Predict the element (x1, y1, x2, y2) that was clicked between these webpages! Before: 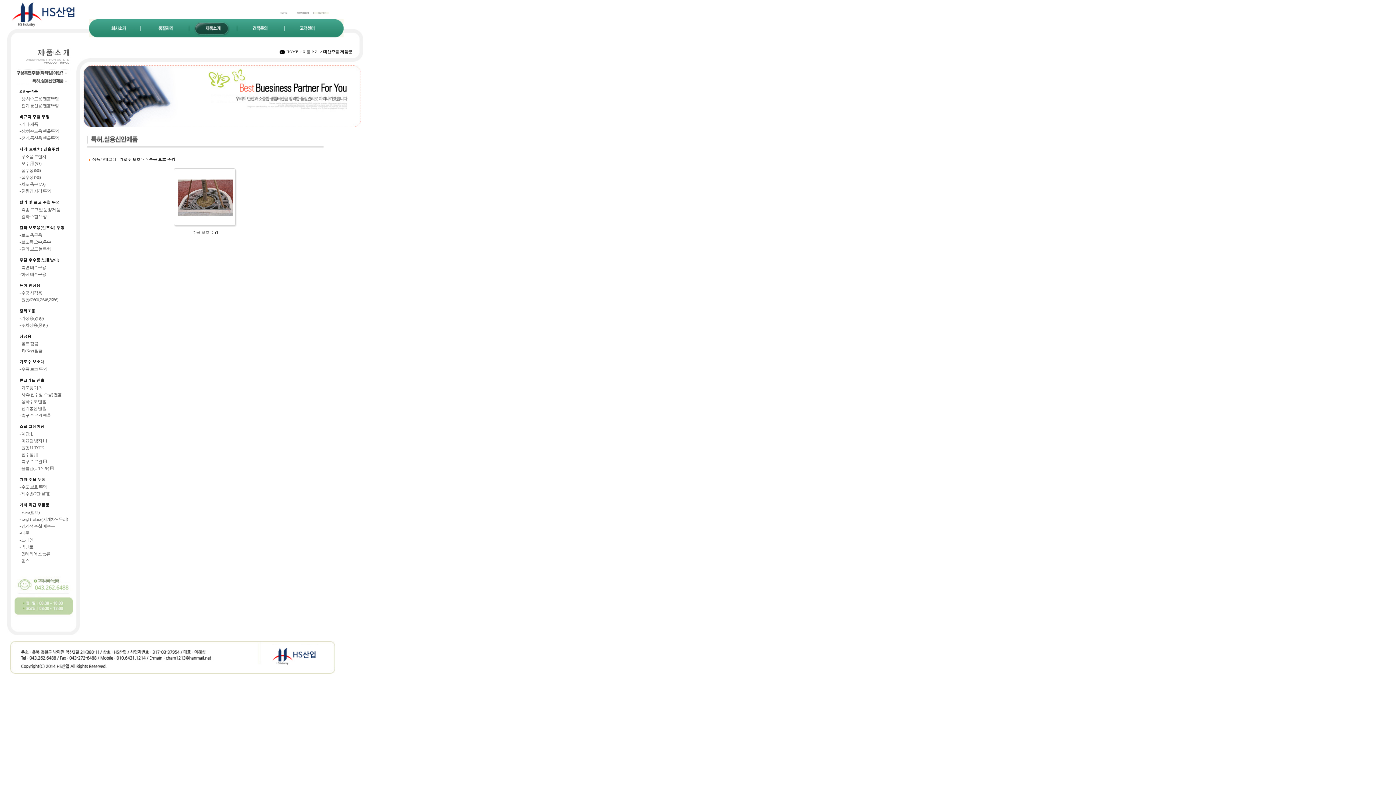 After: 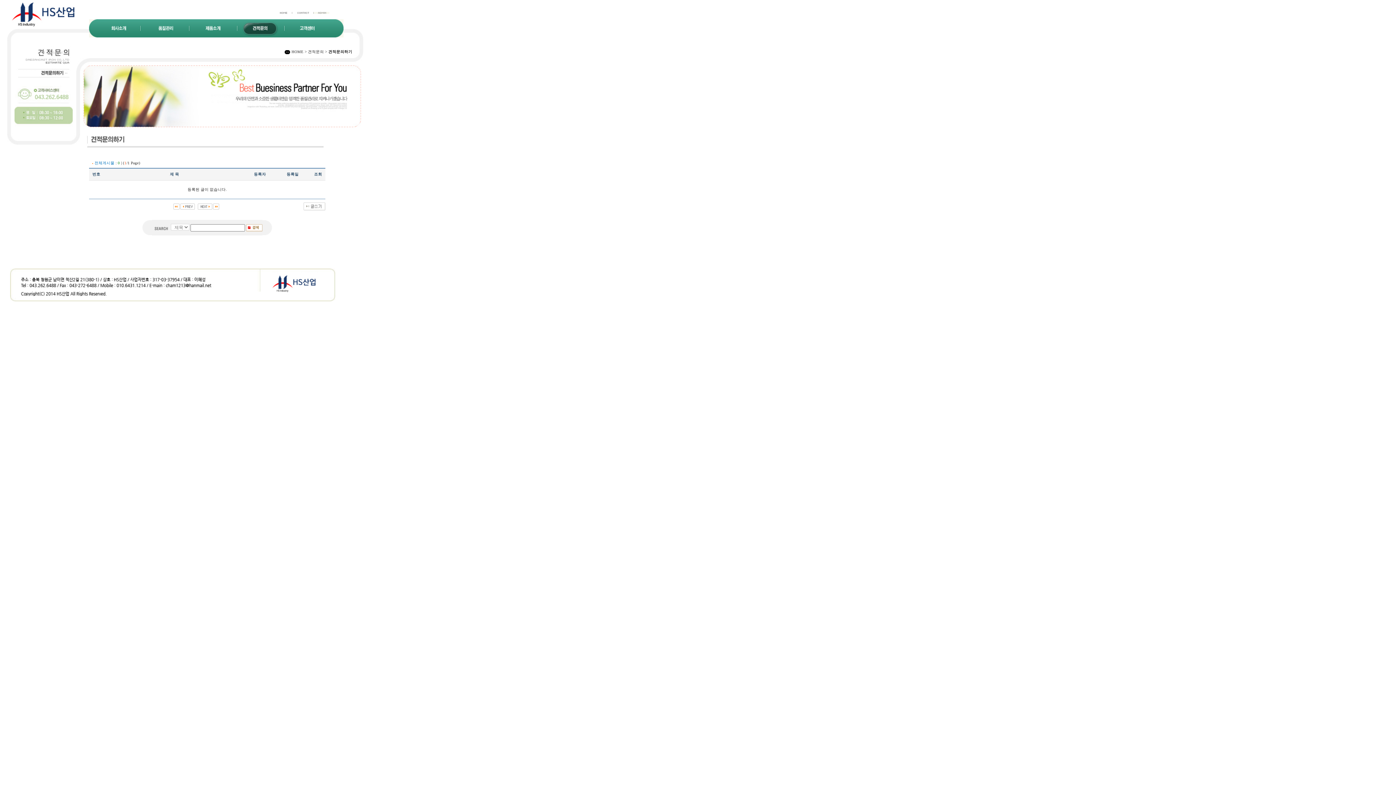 Action: bbox: (237, 33, 284, 38)